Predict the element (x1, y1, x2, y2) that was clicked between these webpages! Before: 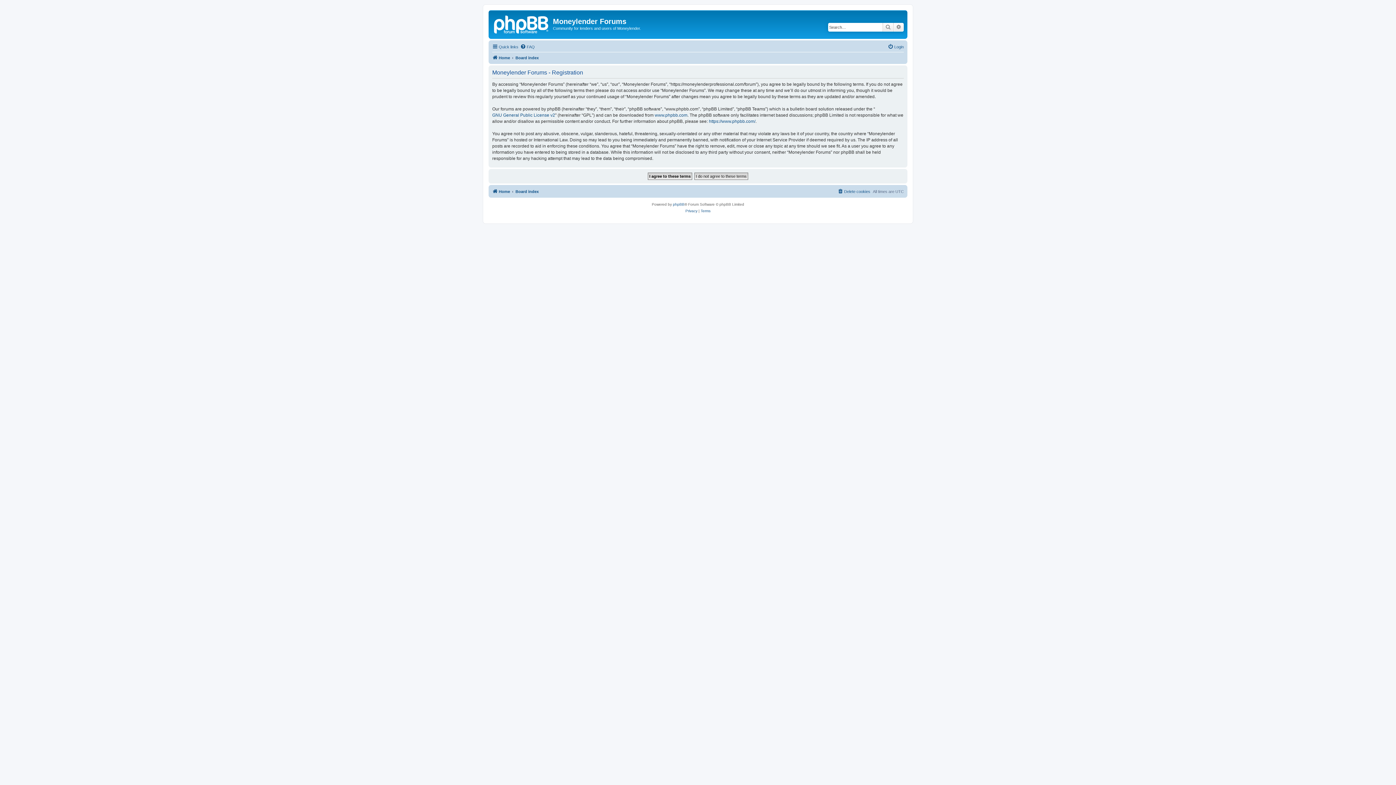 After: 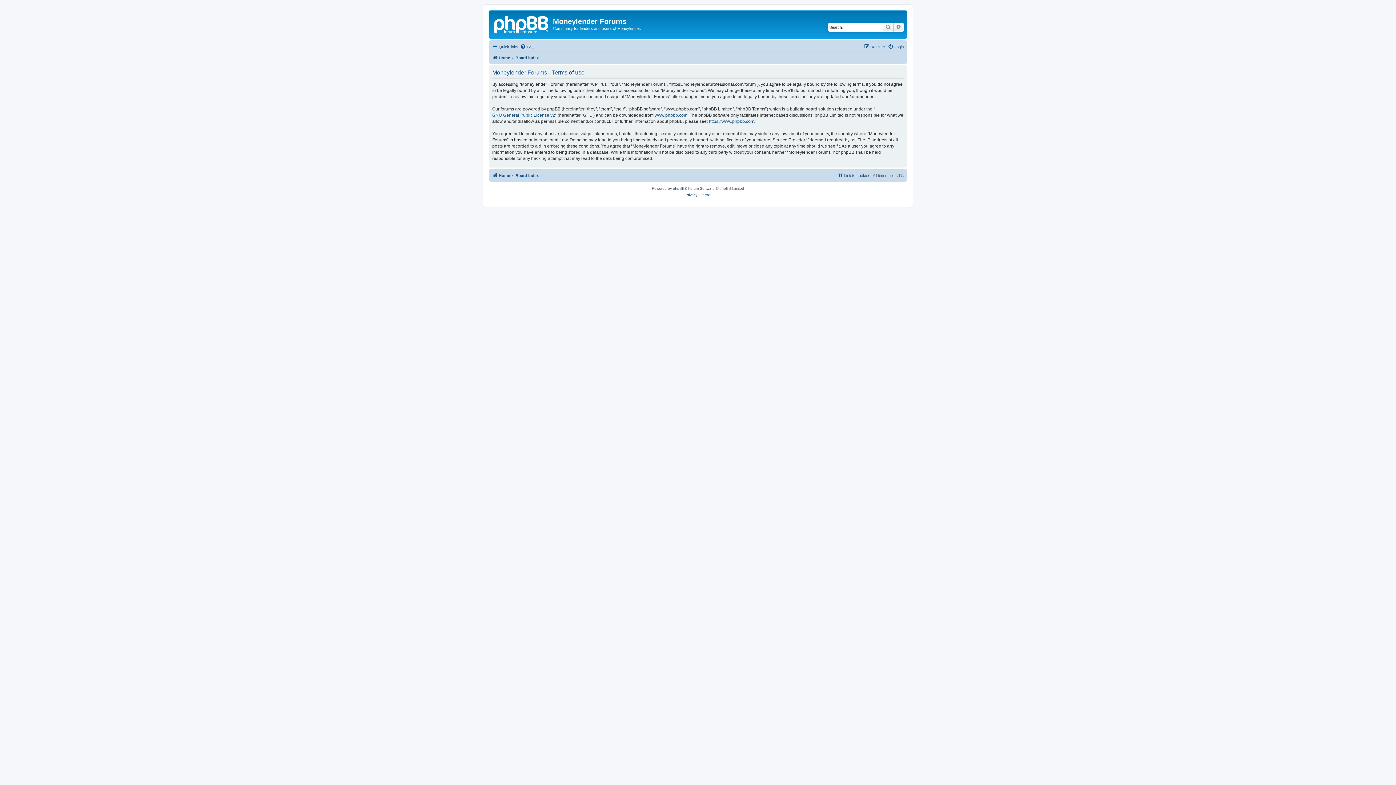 Action: bbox: (700, 207, 710, 214) label: Terms